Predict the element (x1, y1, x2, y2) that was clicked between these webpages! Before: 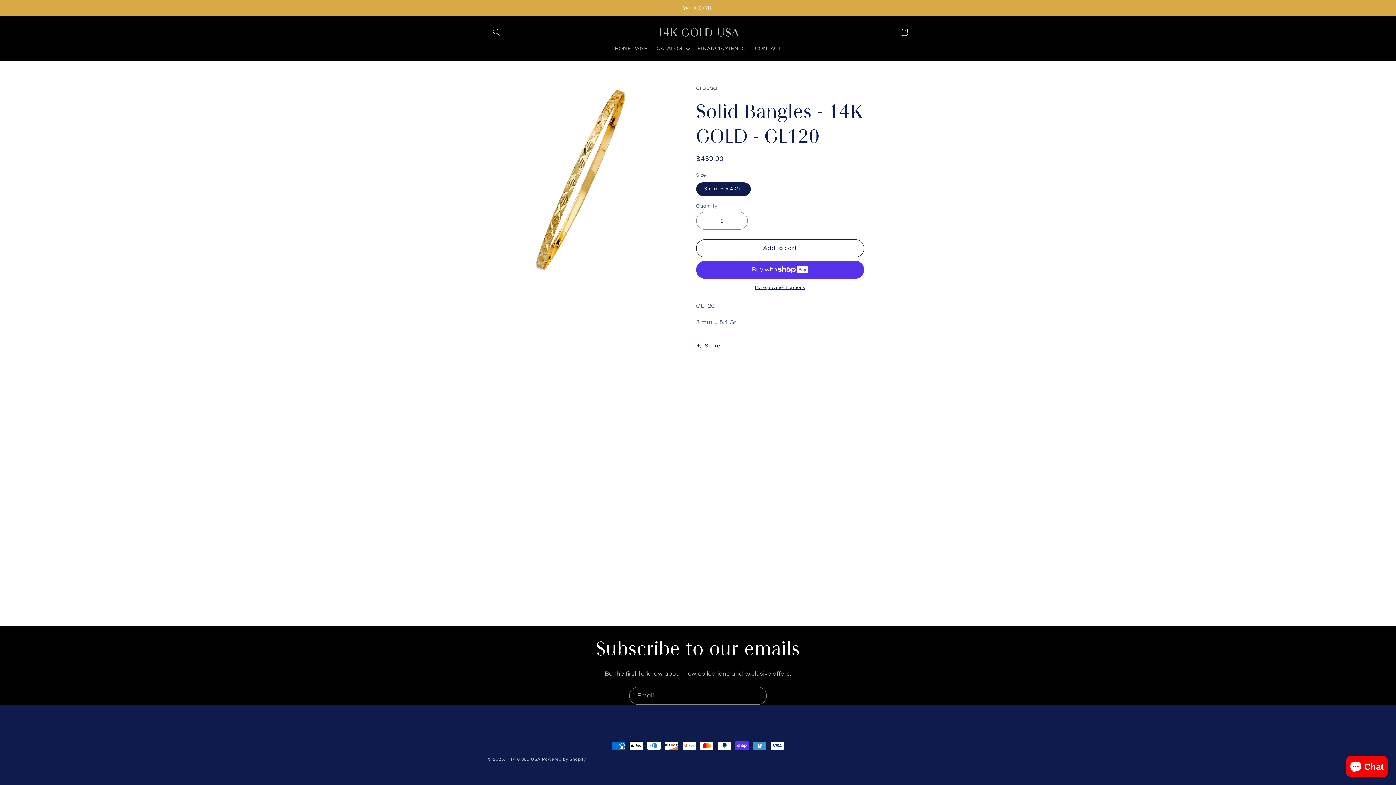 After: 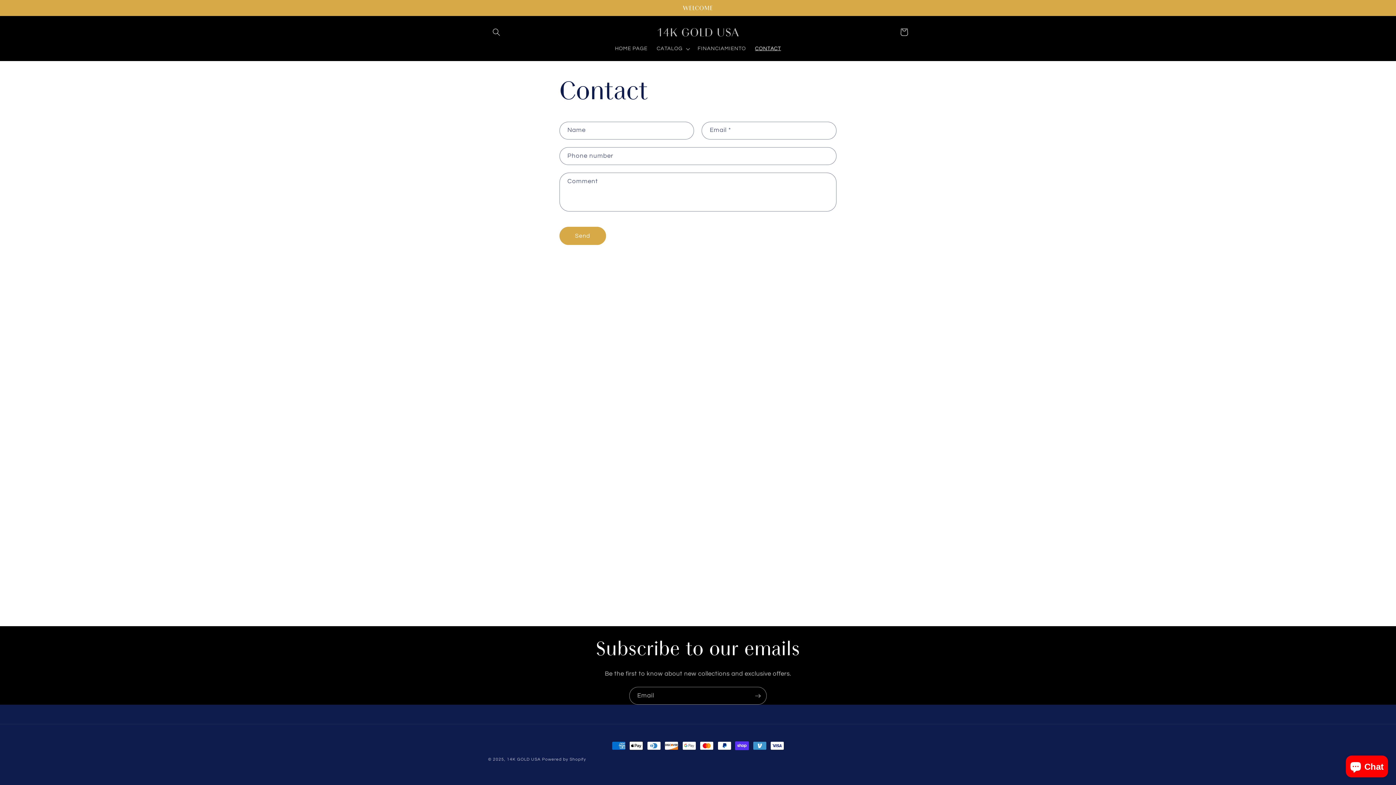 Action: label: CONTACT bbox: (750, 41, 785, 56)